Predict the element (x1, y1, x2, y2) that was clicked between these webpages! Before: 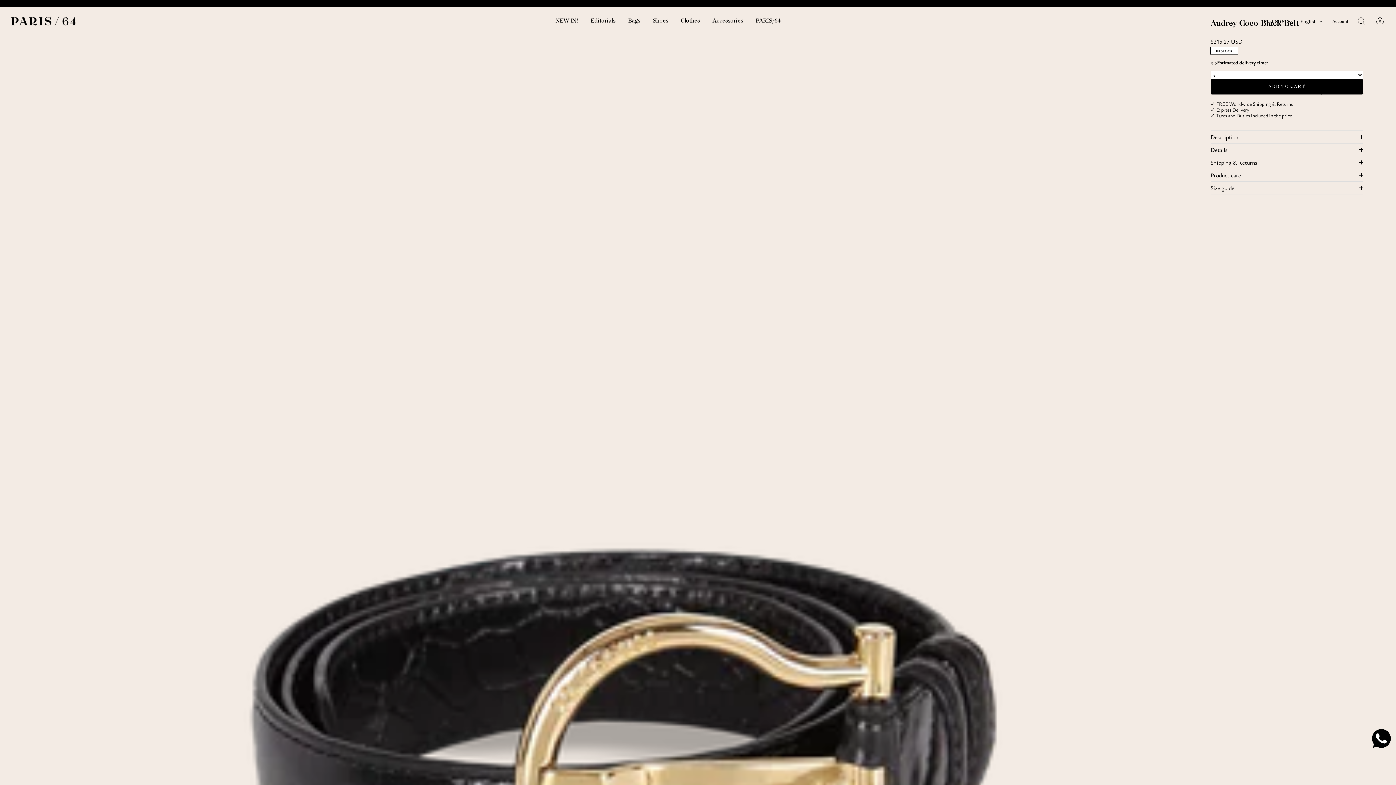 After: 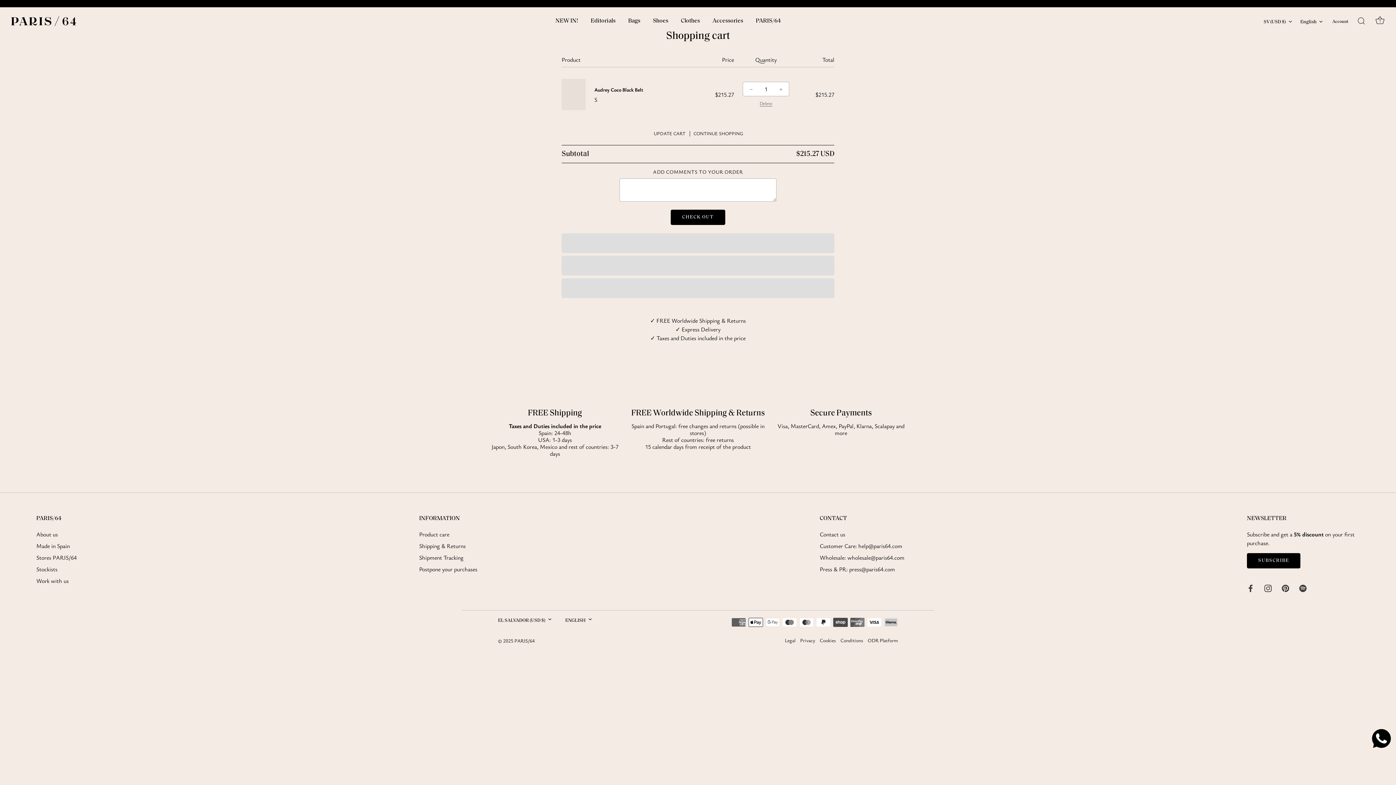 Action: label: ADD TO CART bbox: (1210, 79, 1363, 94)